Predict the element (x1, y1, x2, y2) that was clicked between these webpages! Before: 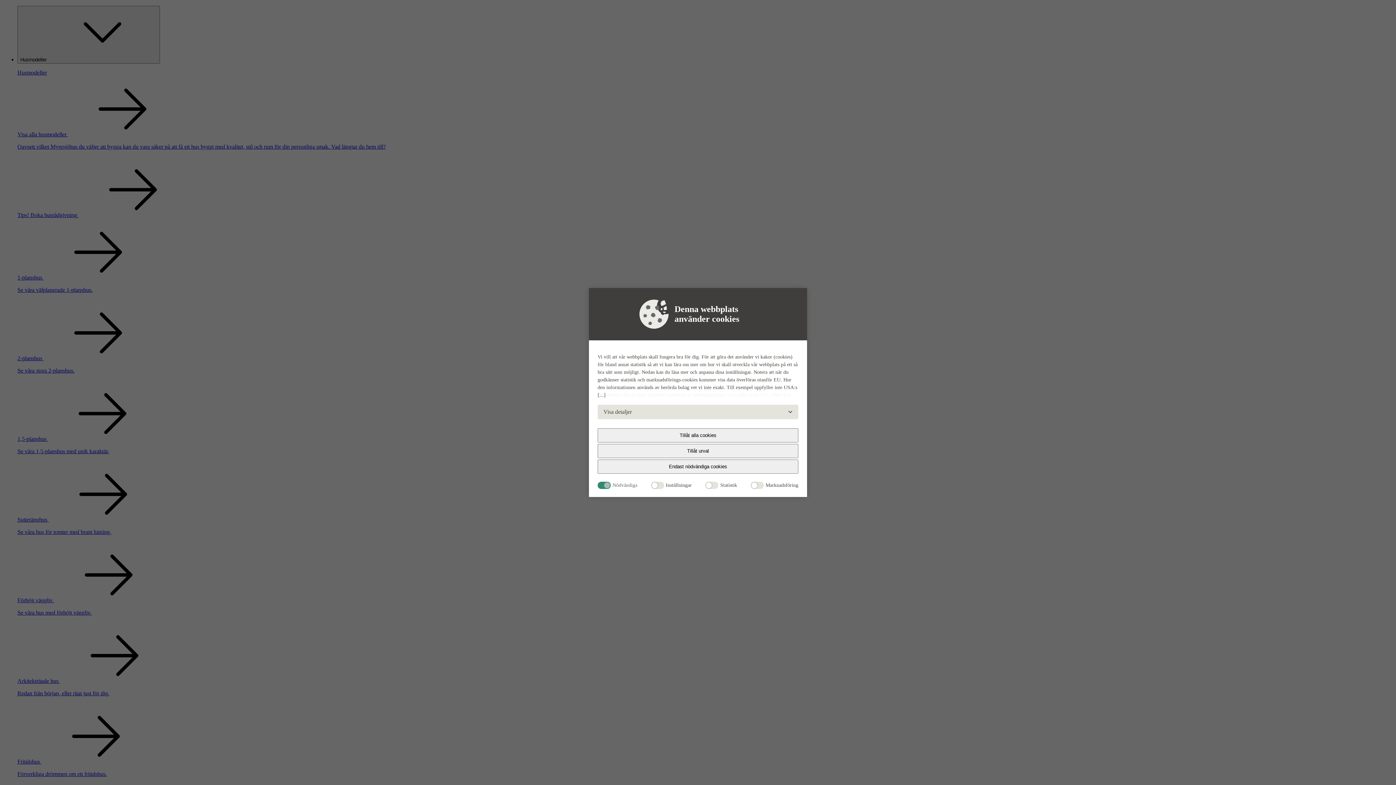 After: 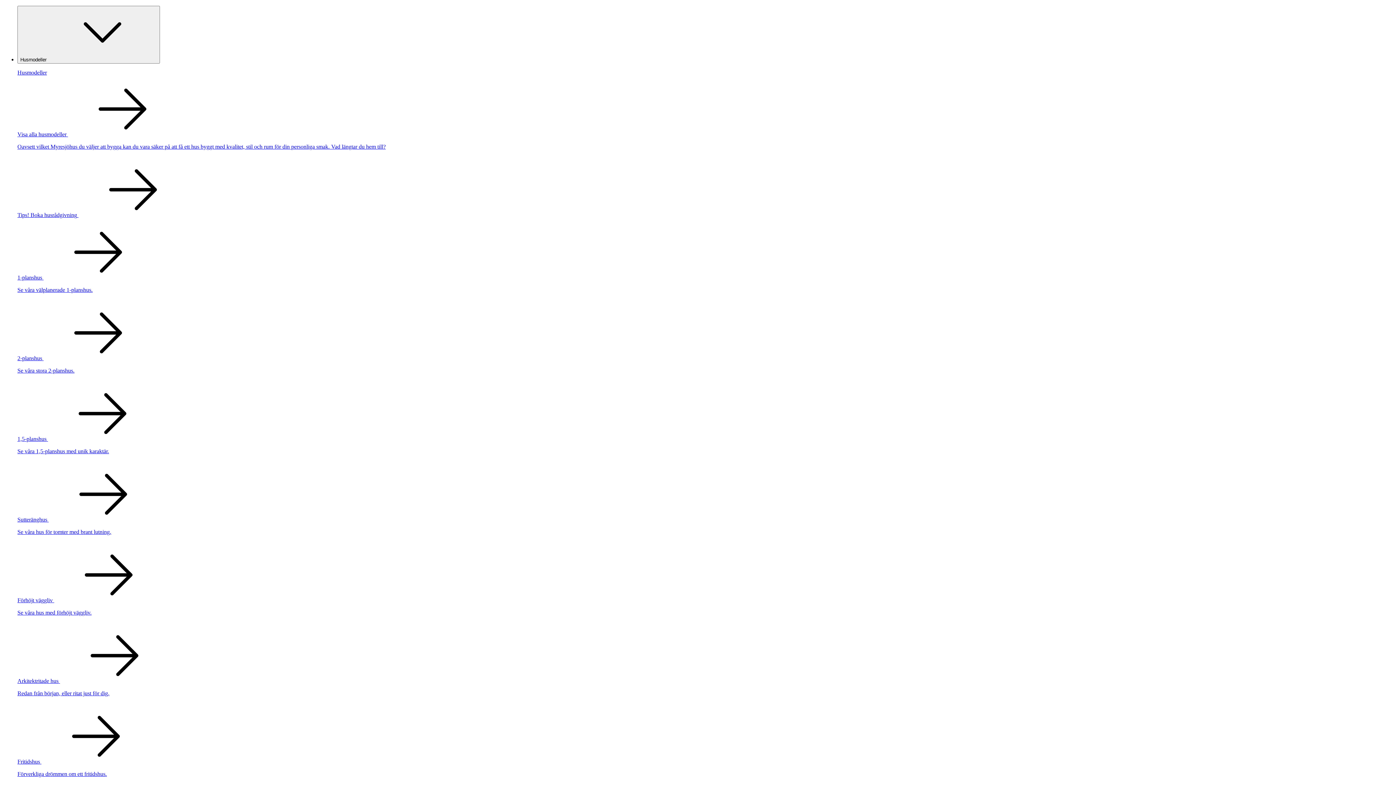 Action: label: Tillåt alla cookies bbox: (597, 428, 798, 442)